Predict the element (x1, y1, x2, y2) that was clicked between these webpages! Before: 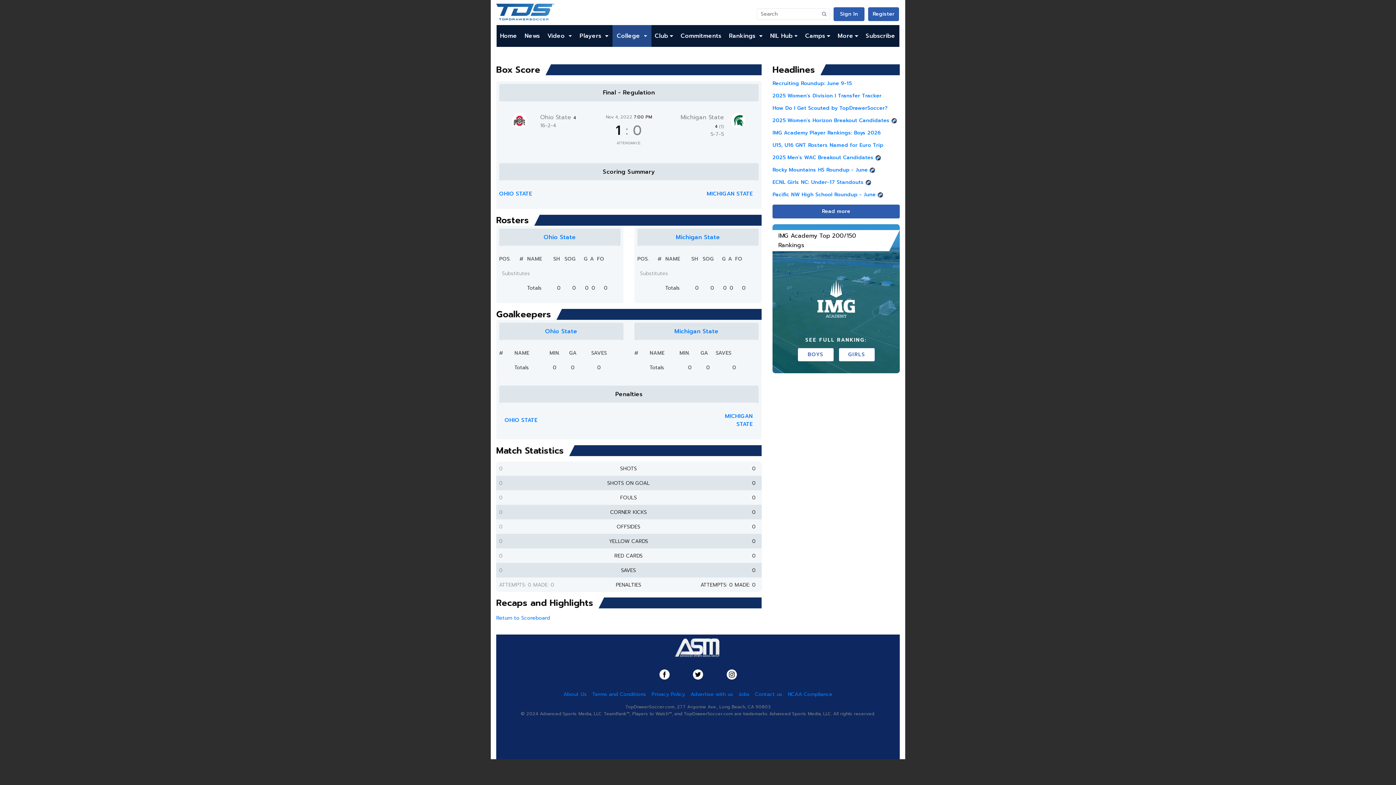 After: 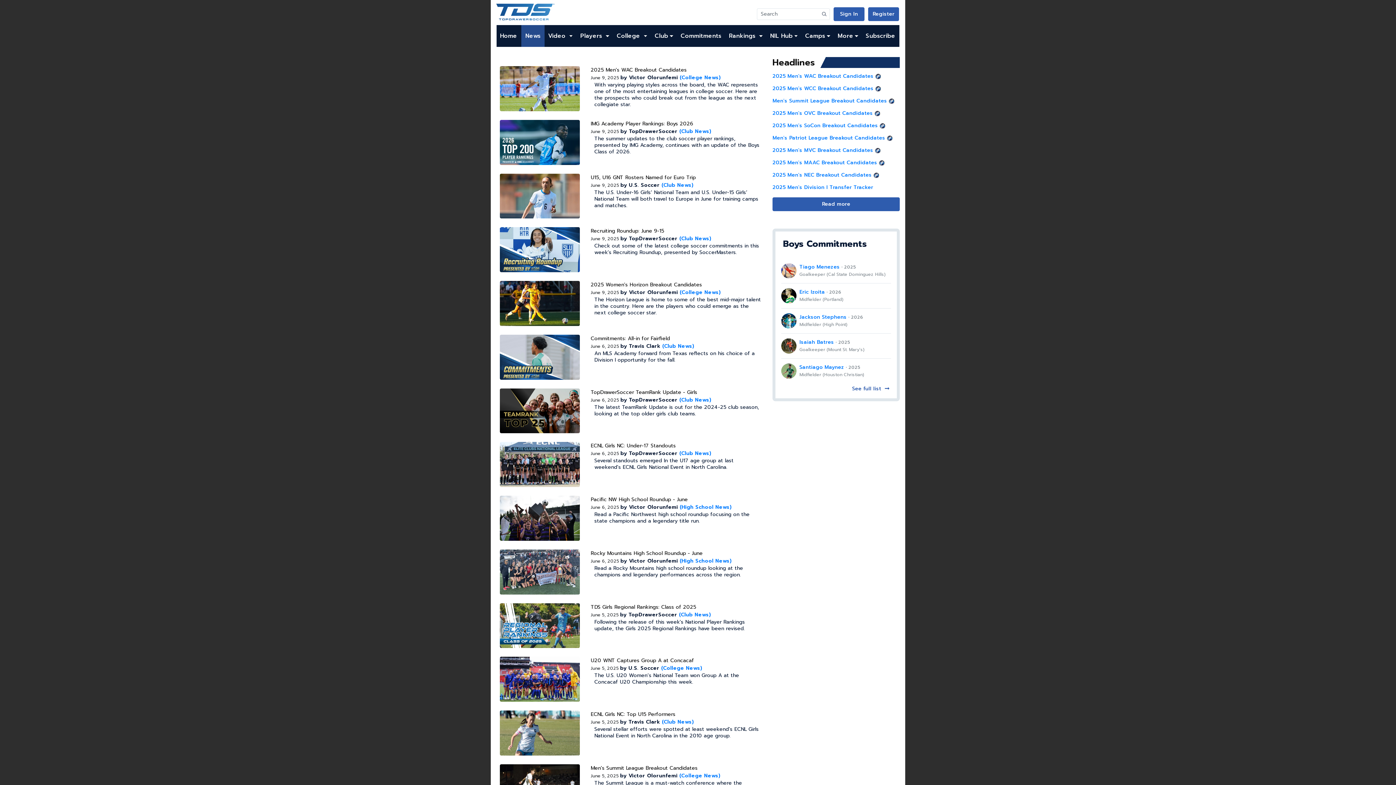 Action: bbox: (819, 8, 830, 20)